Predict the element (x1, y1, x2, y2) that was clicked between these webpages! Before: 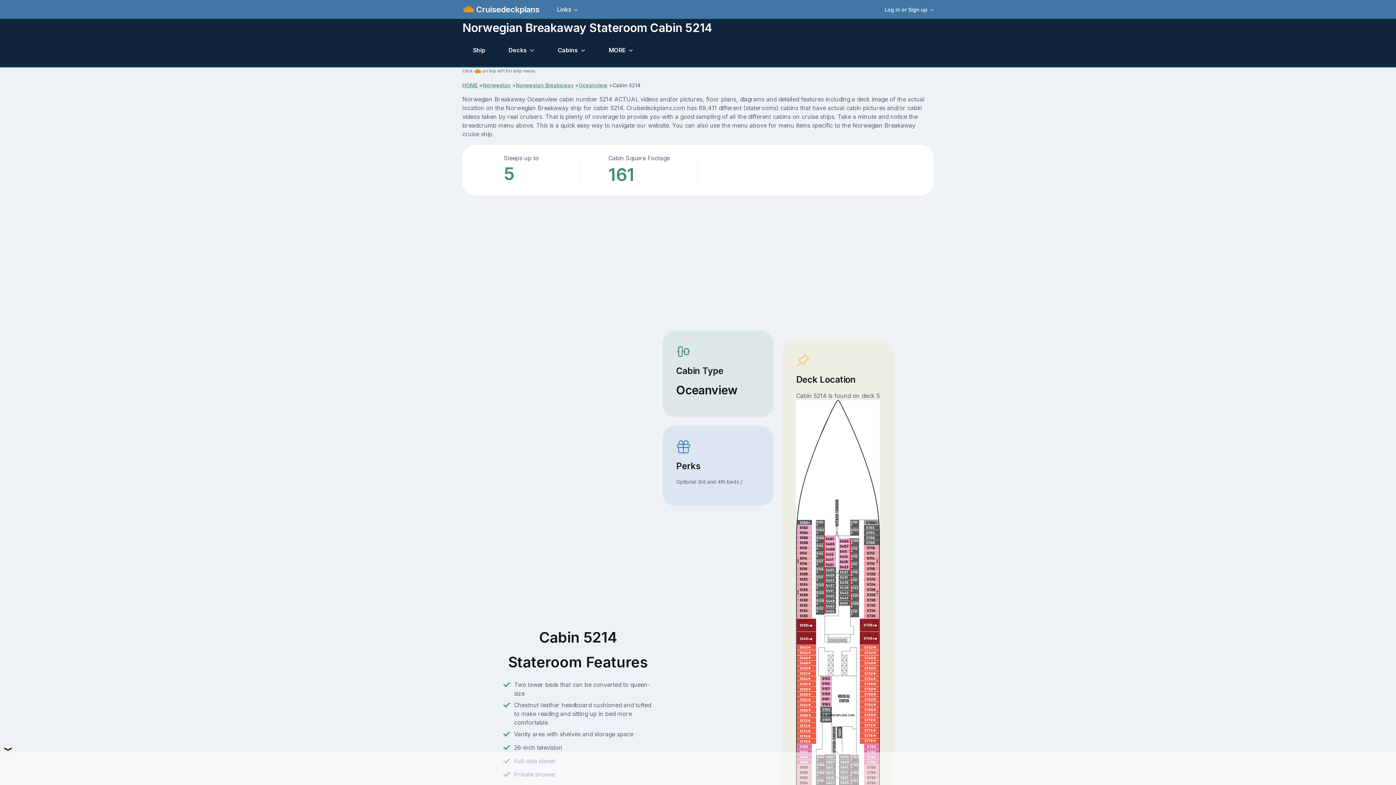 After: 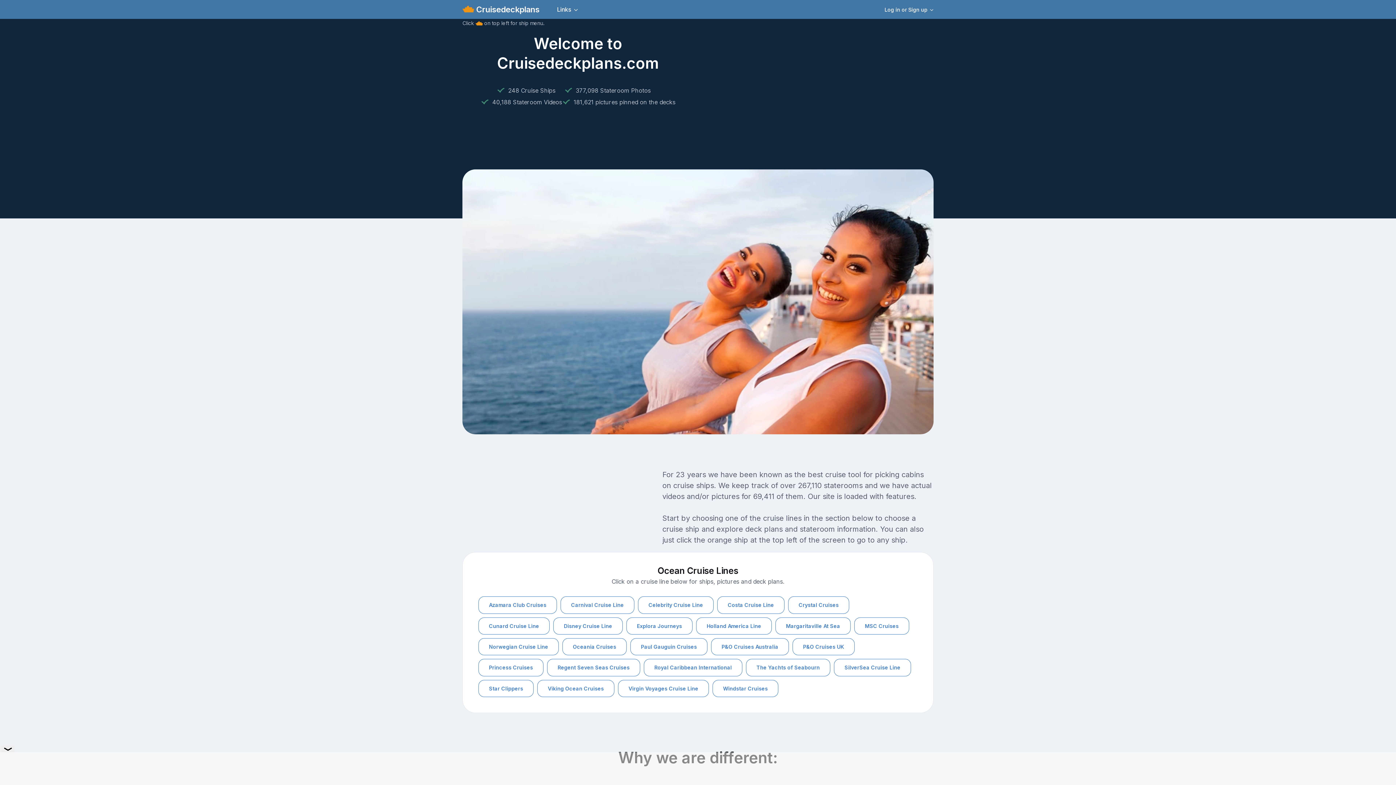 Action: label: HOME bbox: (462, 82, 477, 88)